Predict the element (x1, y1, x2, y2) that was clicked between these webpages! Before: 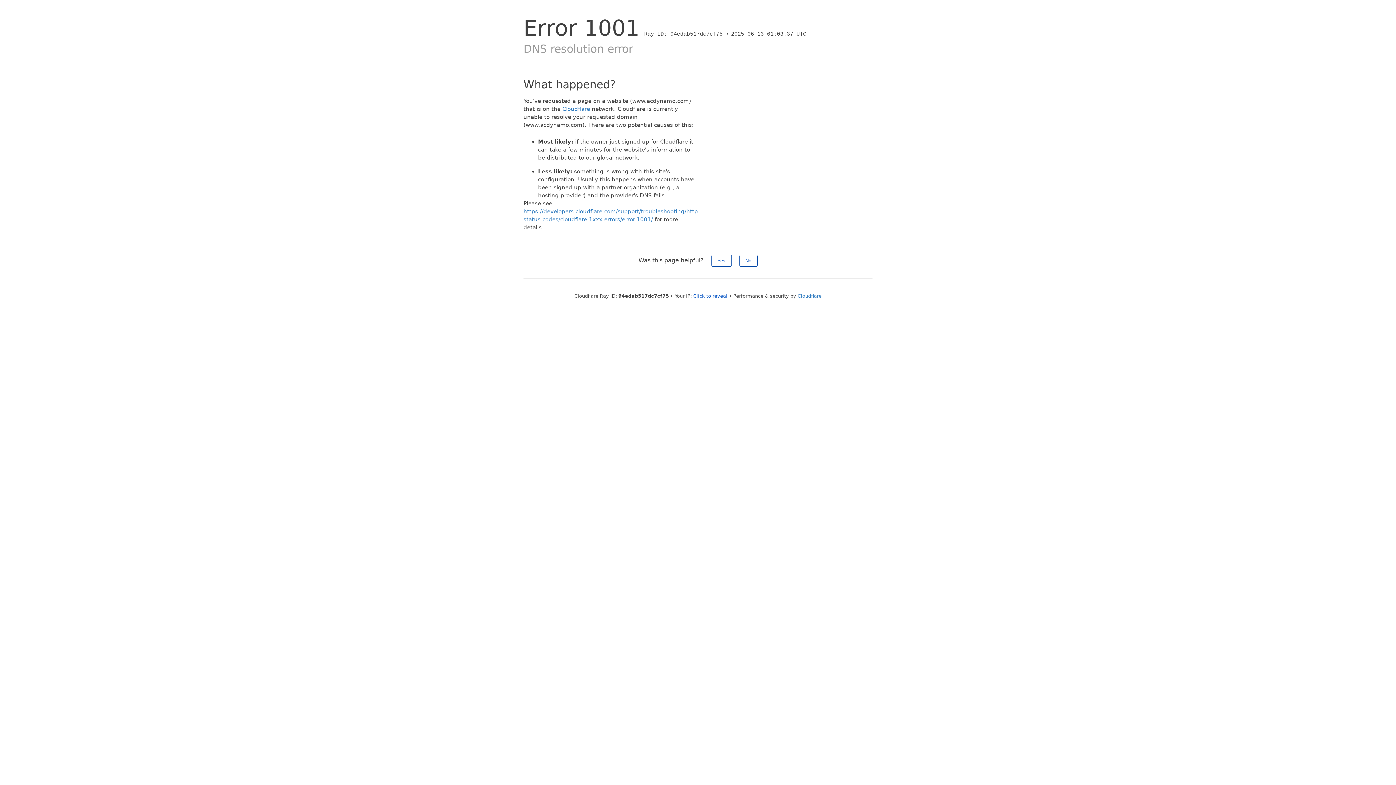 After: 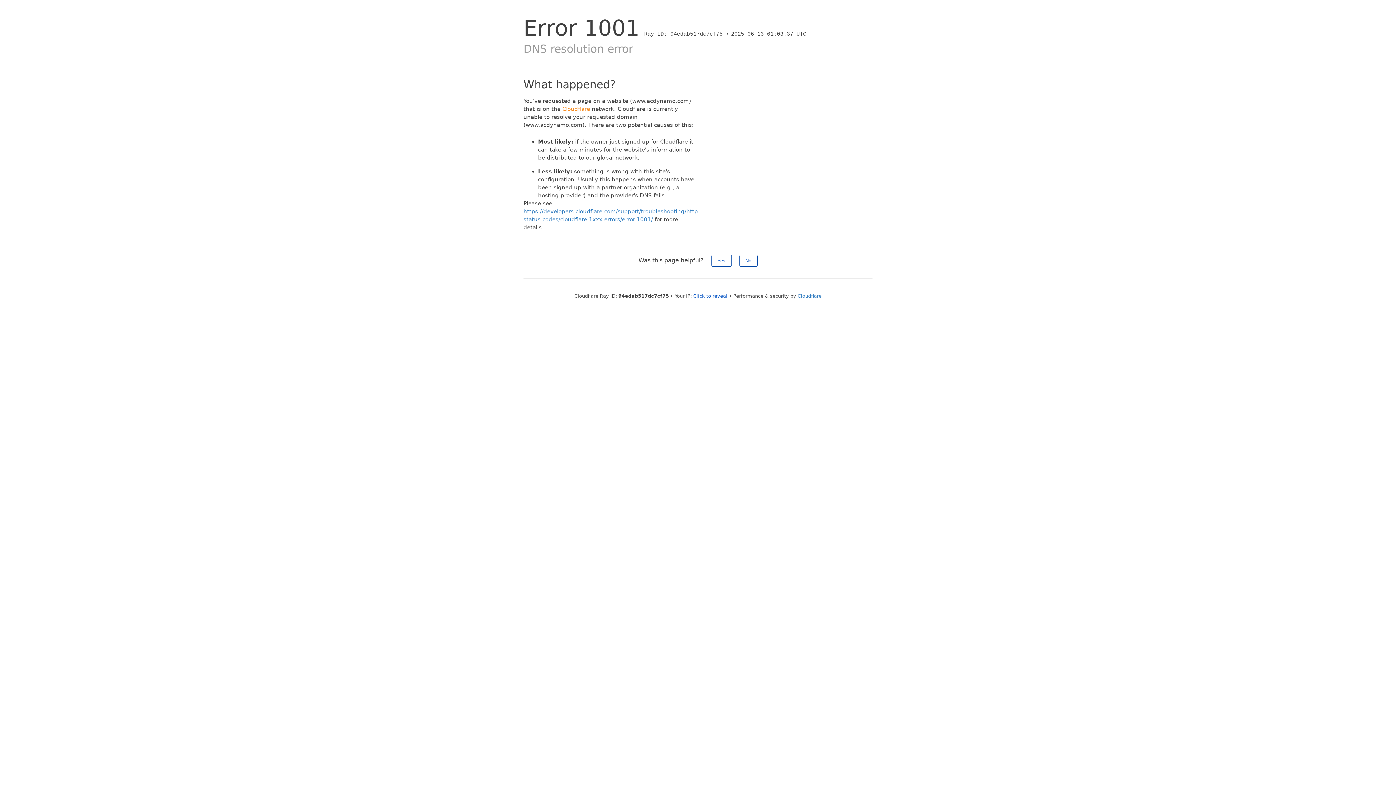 Action: bbox: (562, 105, 590, 112) label: Cloudflare